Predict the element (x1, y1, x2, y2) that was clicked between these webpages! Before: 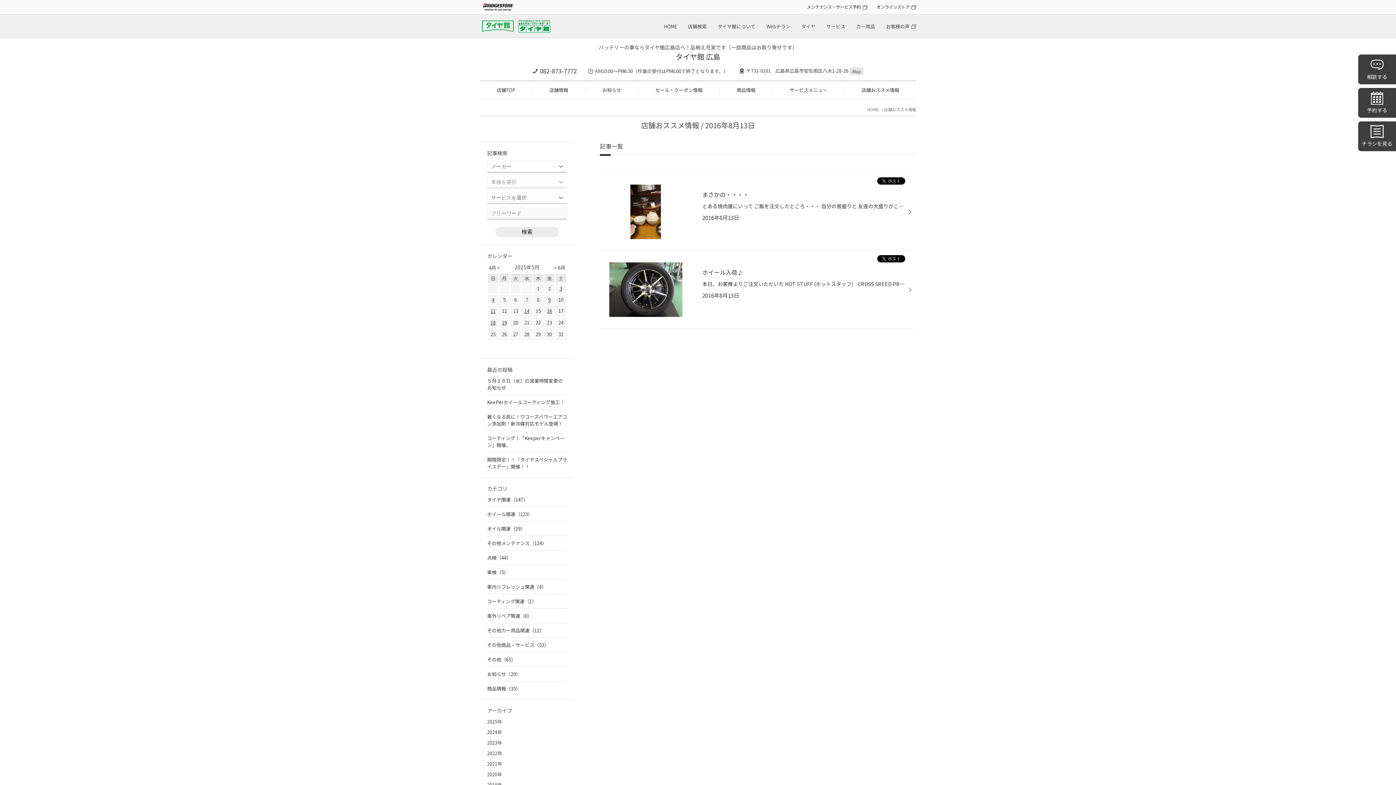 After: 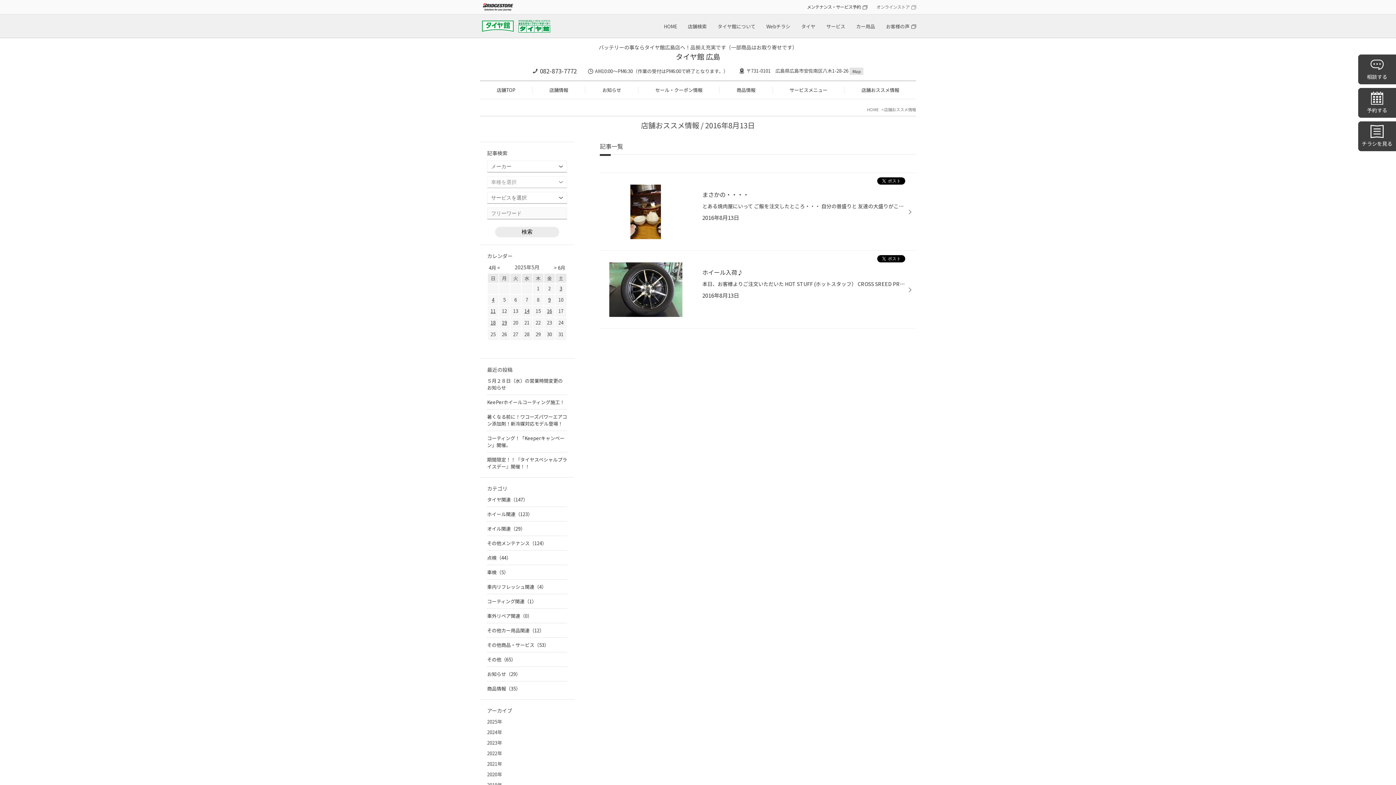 Action: label: オンラインストア bbox: (876, 3, 916, 9)